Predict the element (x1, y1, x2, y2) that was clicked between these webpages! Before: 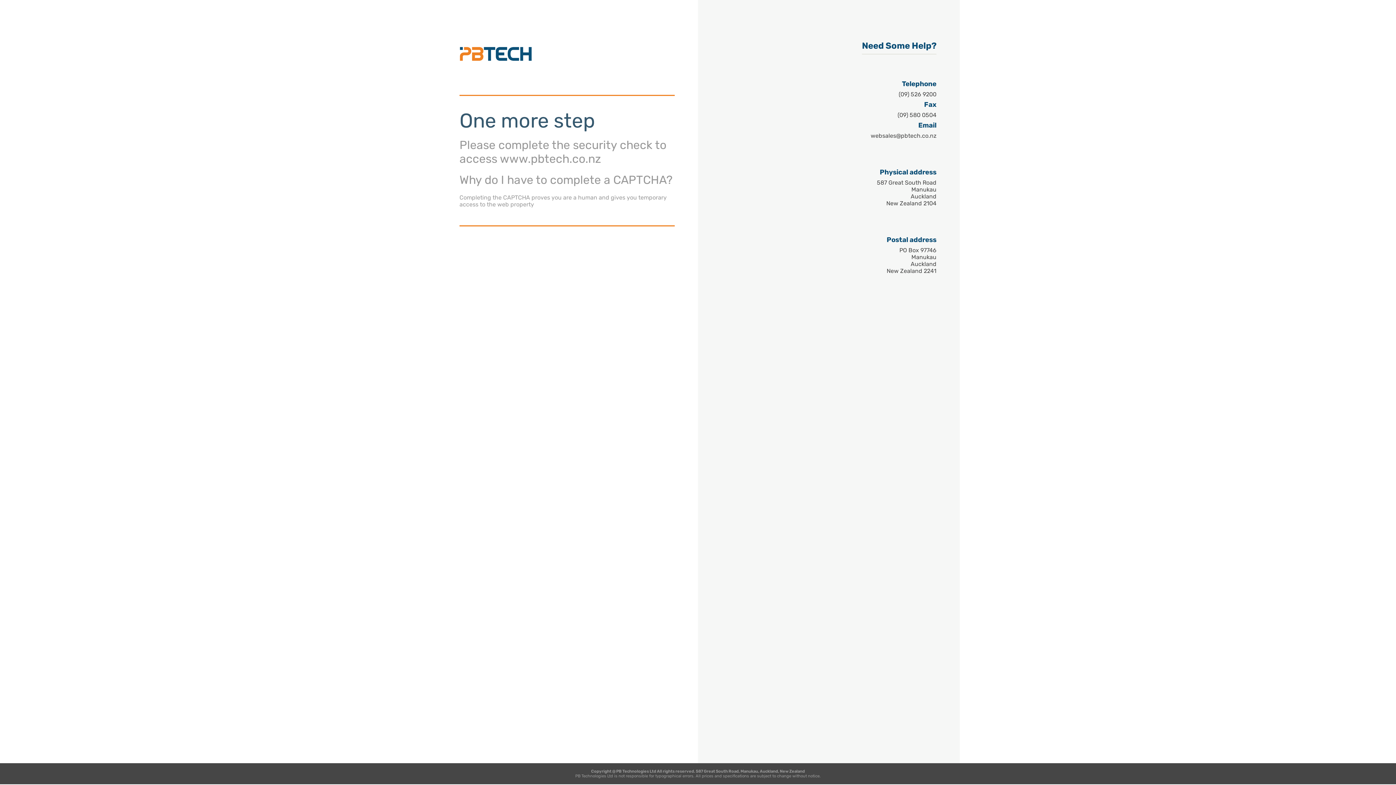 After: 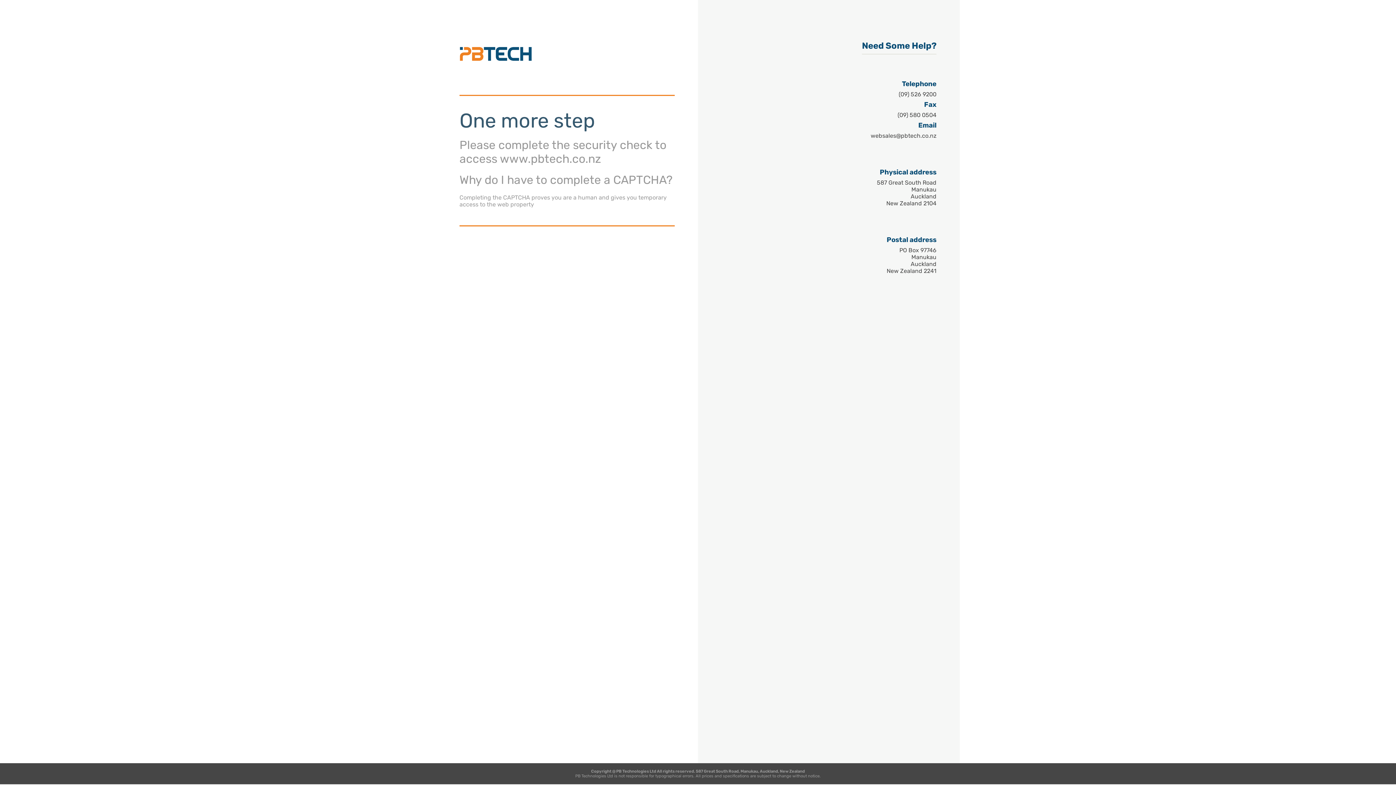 Action: bbox: (870, 132, 936, 139) label: websales@pbtech.co.nz